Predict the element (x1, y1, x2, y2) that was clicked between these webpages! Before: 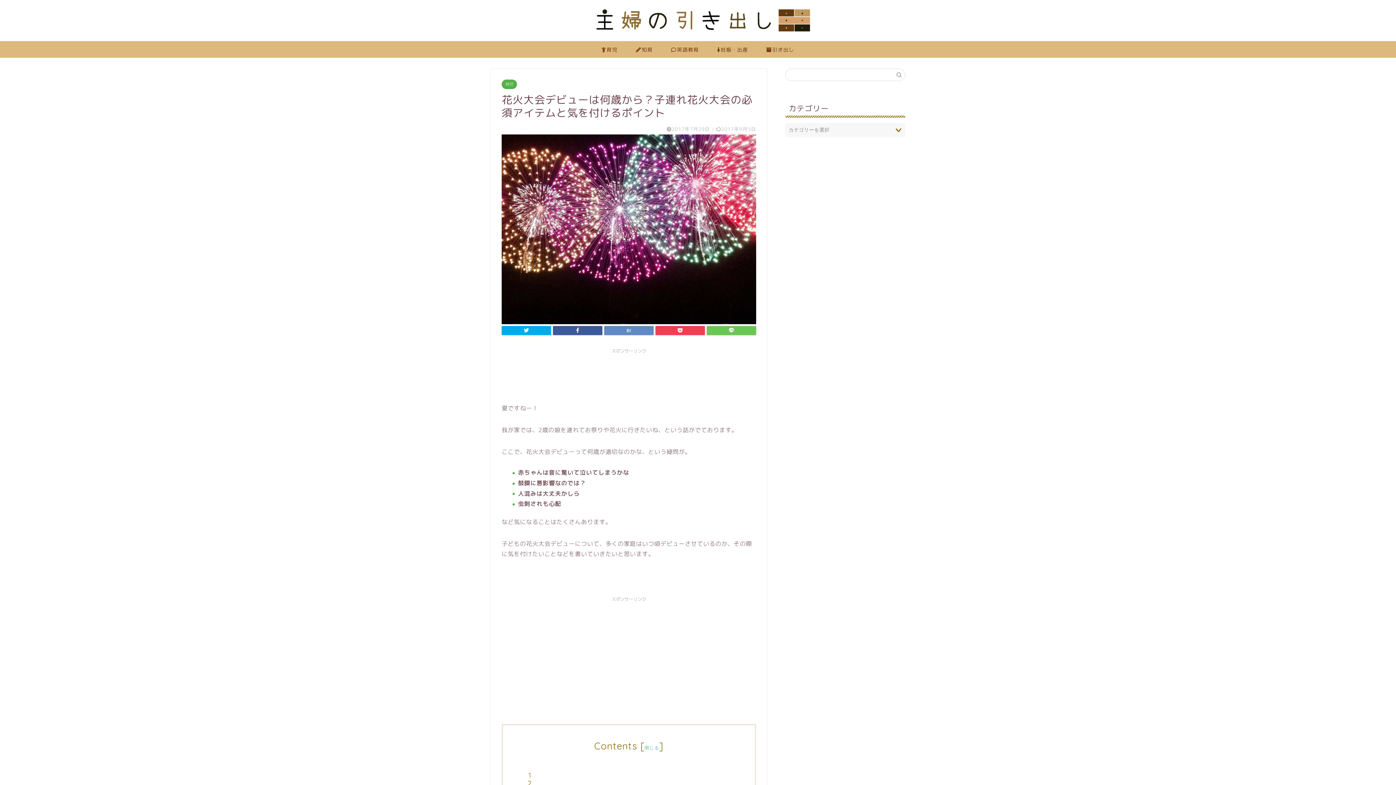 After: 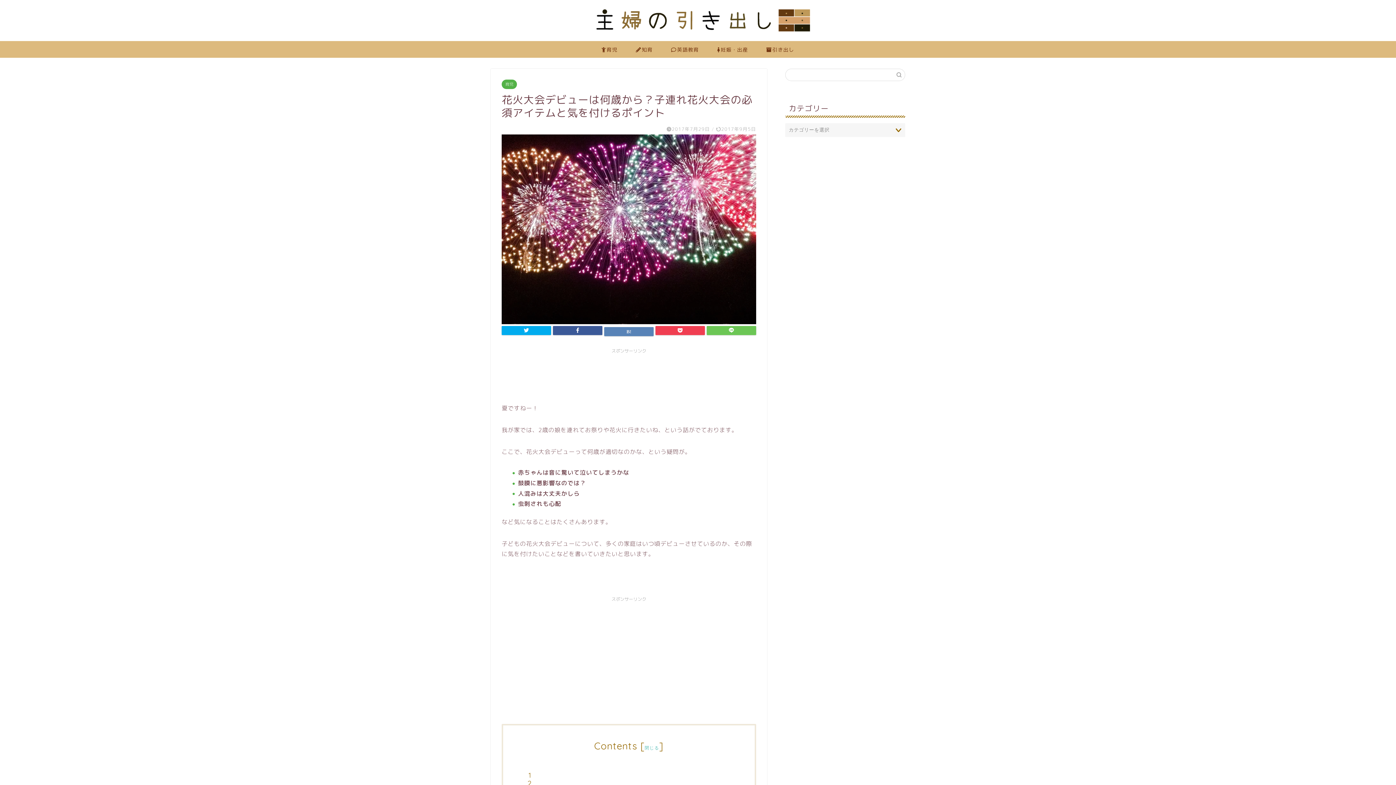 Action: bbox: (604, 326, 653, 335)